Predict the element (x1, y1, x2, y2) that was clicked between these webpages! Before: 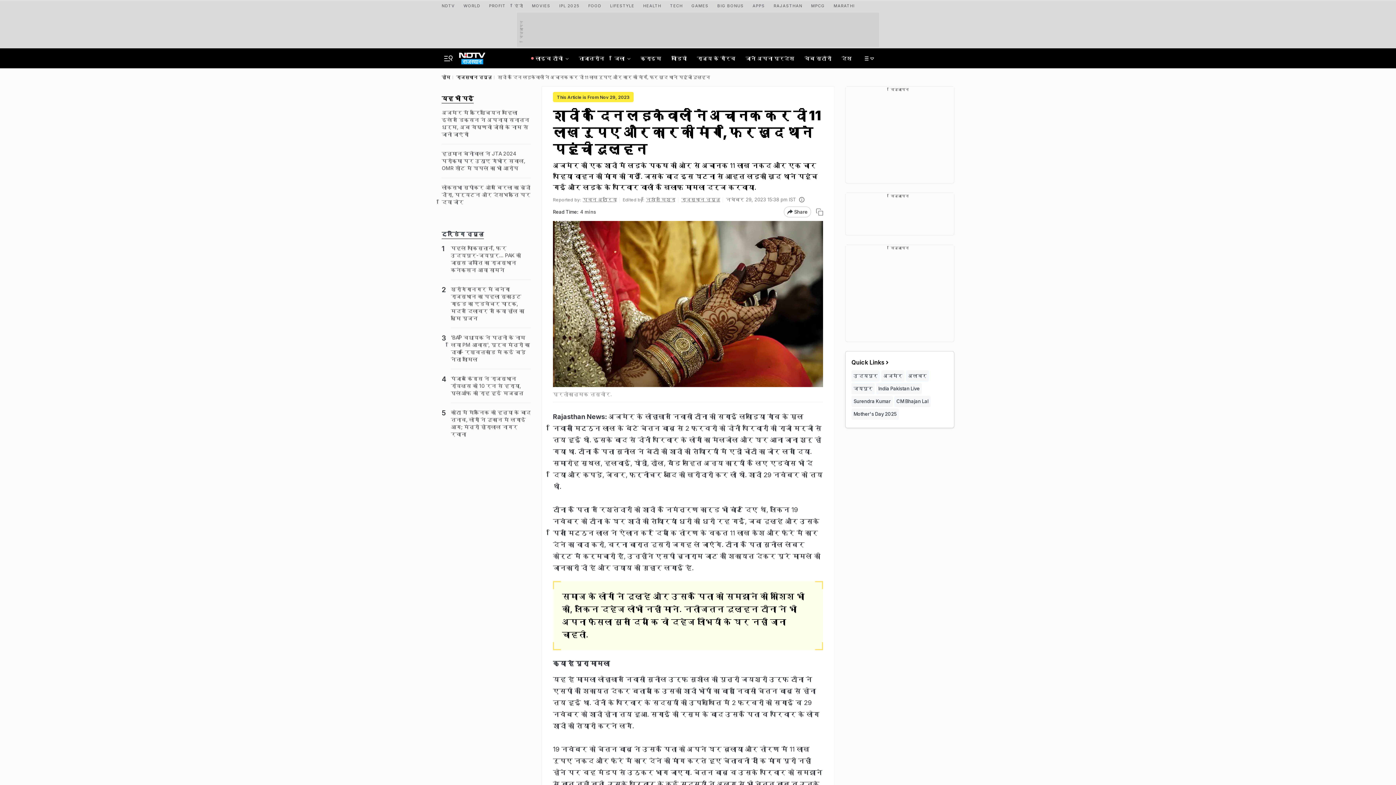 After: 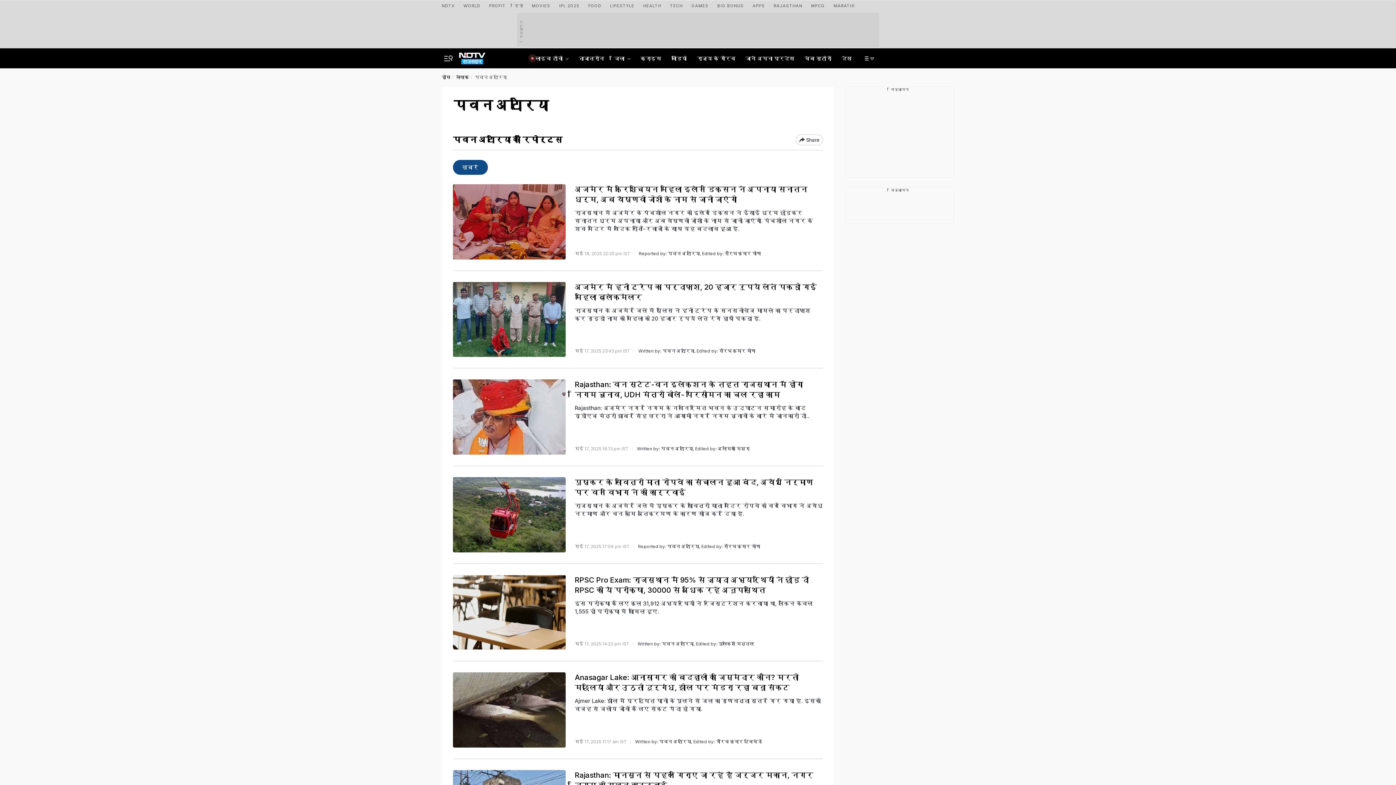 Action: bbox: (582, 196, 617, 203) label: पवन अटारिया